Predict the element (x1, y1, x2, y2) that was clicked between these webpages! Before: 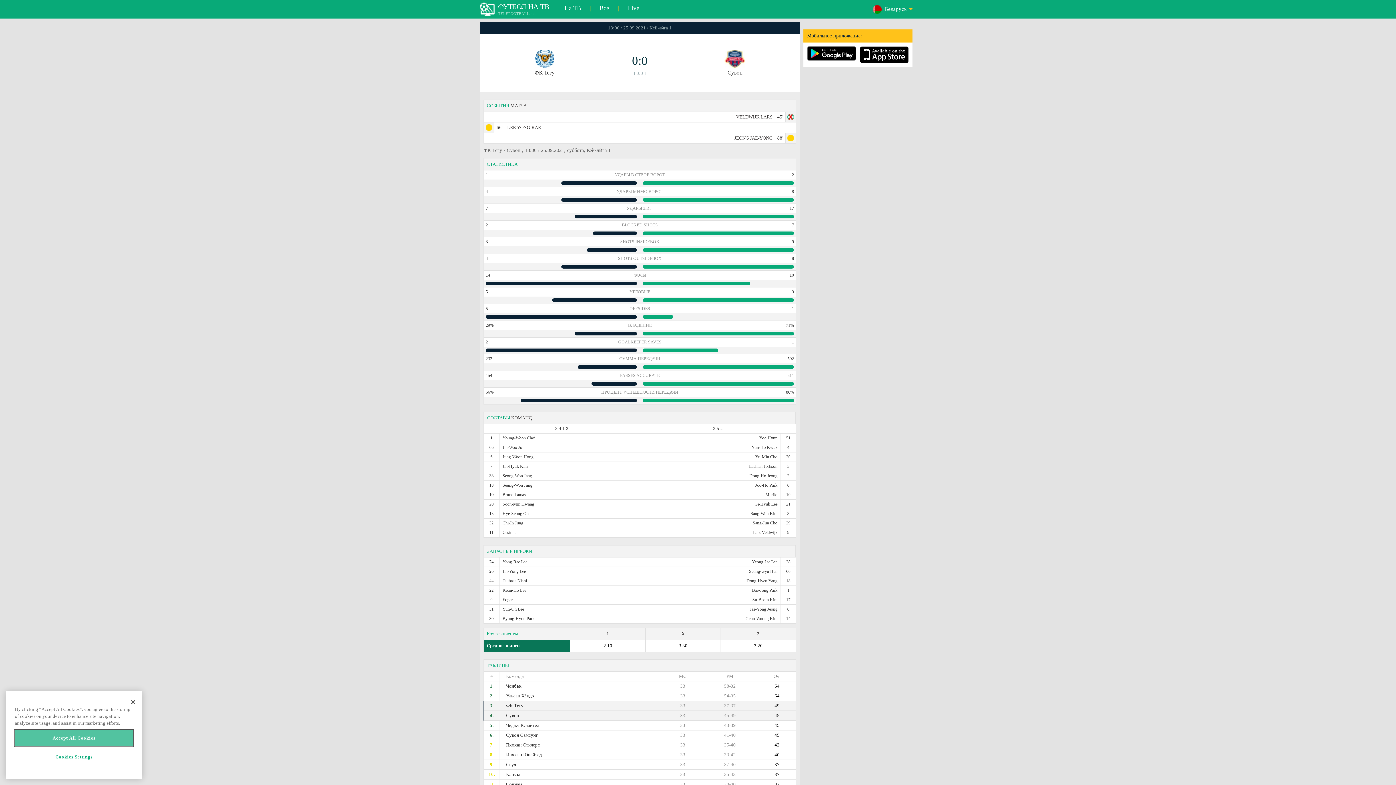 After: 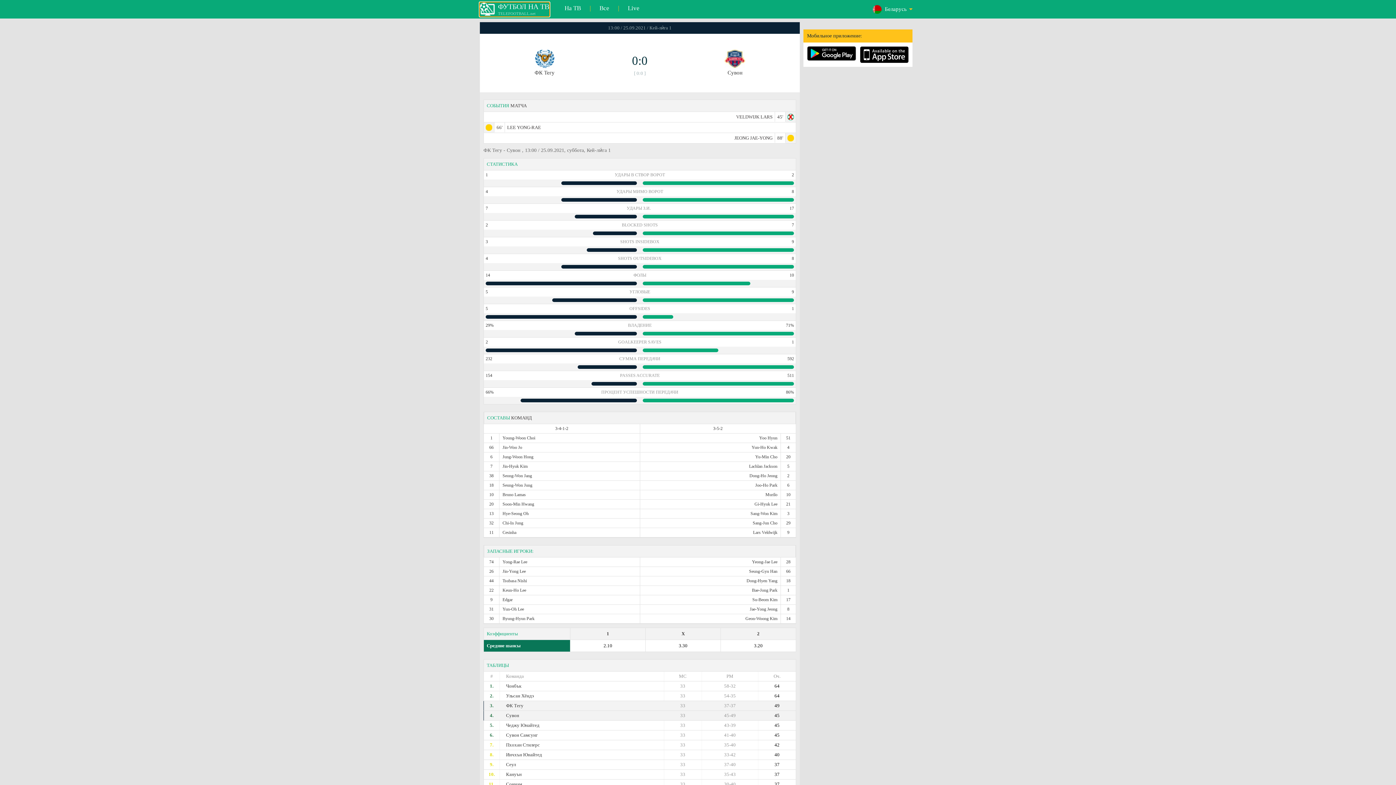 Action: bbox: (14, 730, 133, 746) label: Accept All Cookies